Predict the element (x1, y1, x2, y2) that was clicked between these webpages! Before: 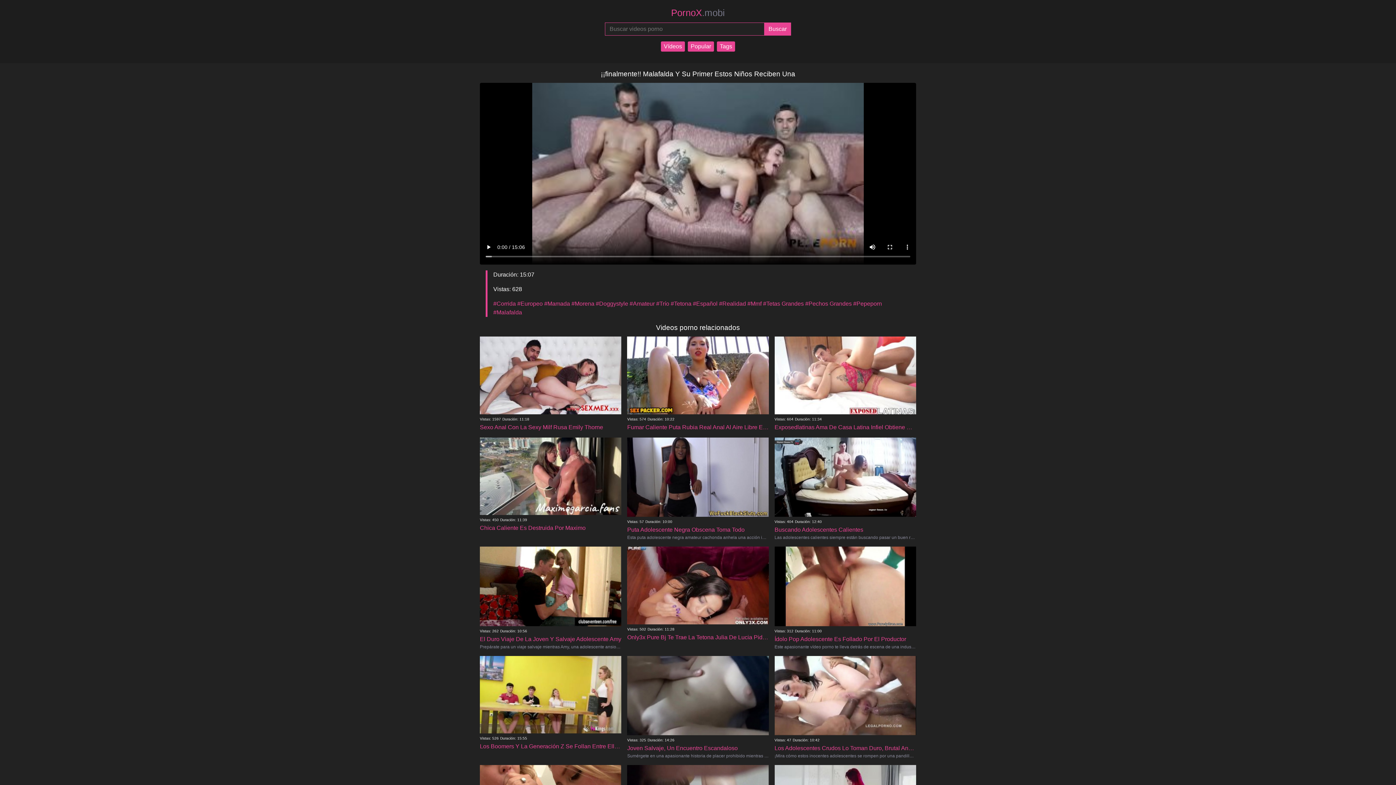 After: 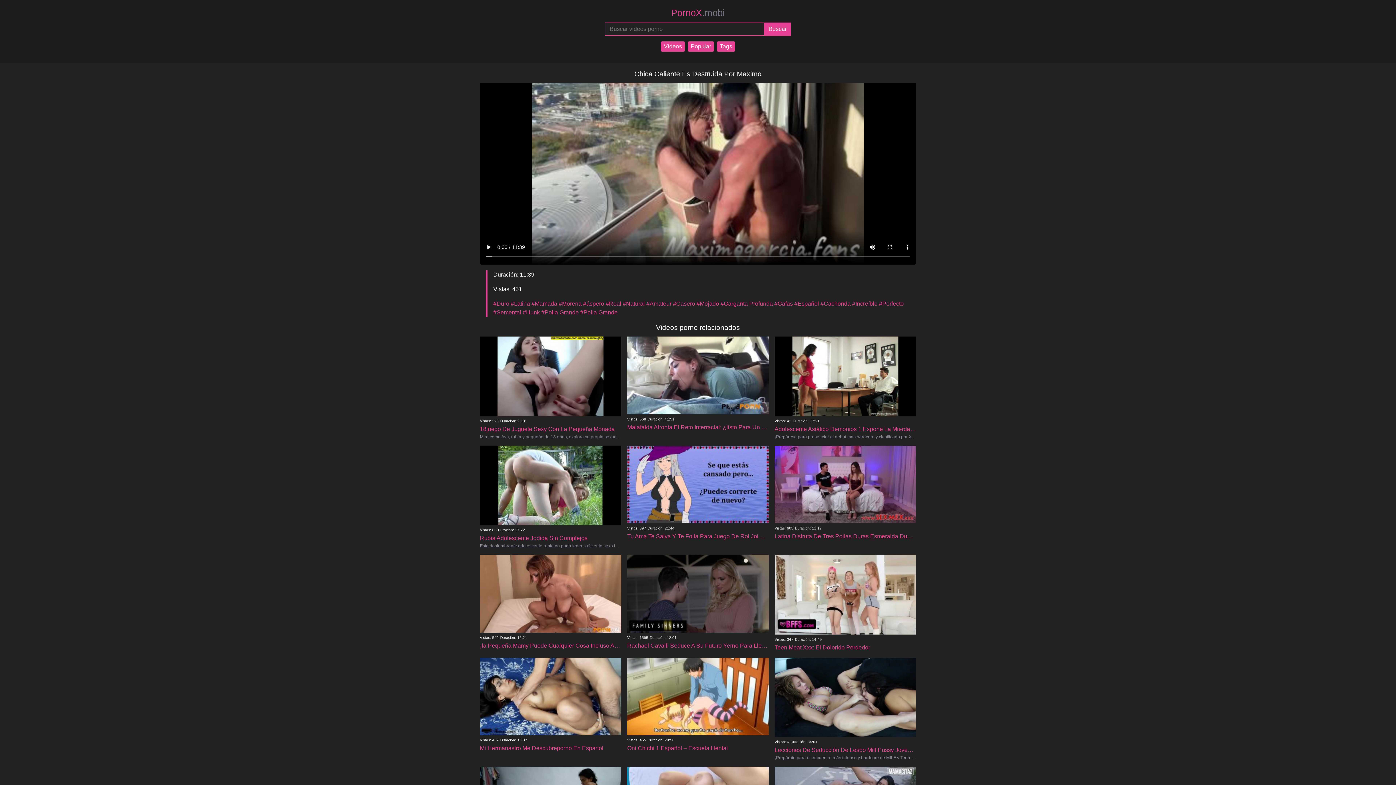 Action: label: Vistas: 450 Duración: 11:39
Chica Caliente Es Destruida Por Maximo bbox: (480, 472, 621, 532)